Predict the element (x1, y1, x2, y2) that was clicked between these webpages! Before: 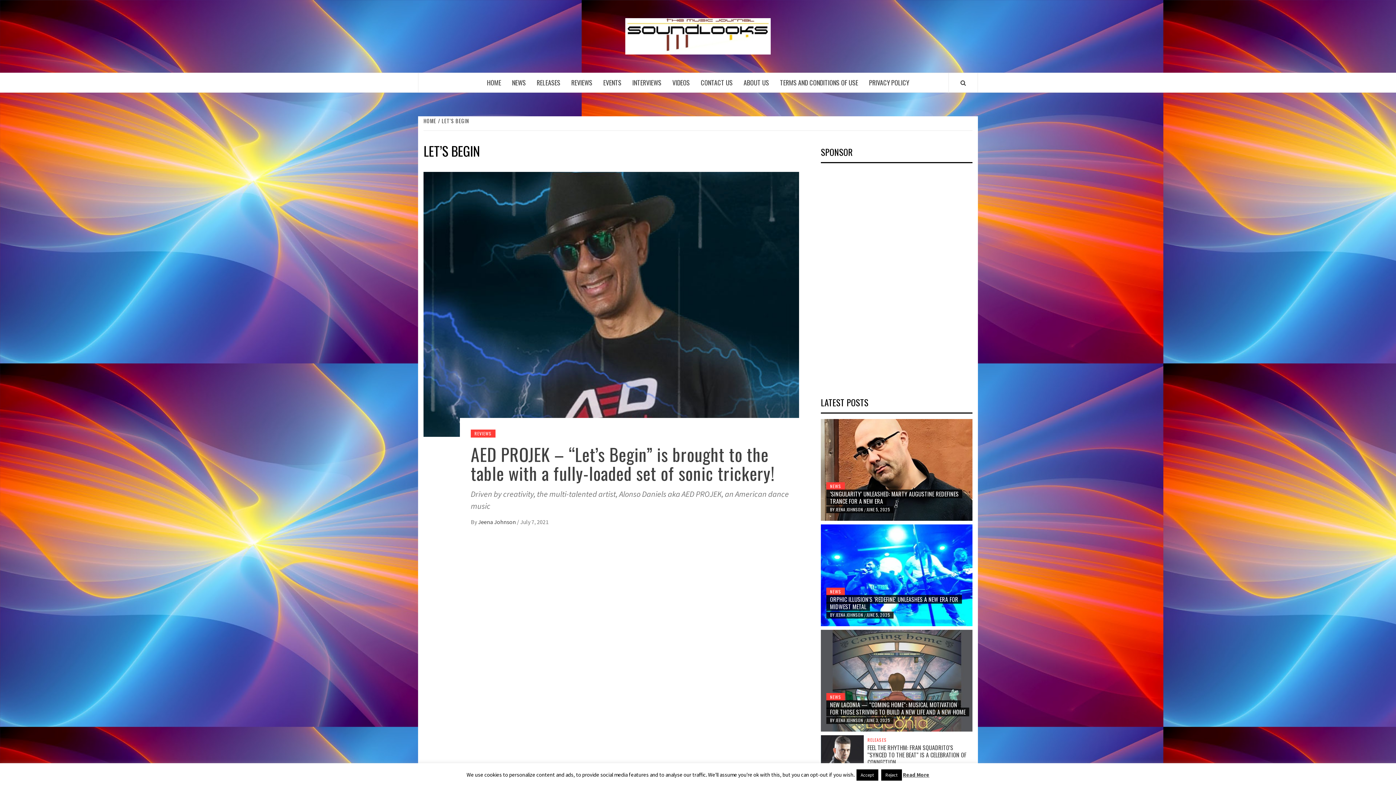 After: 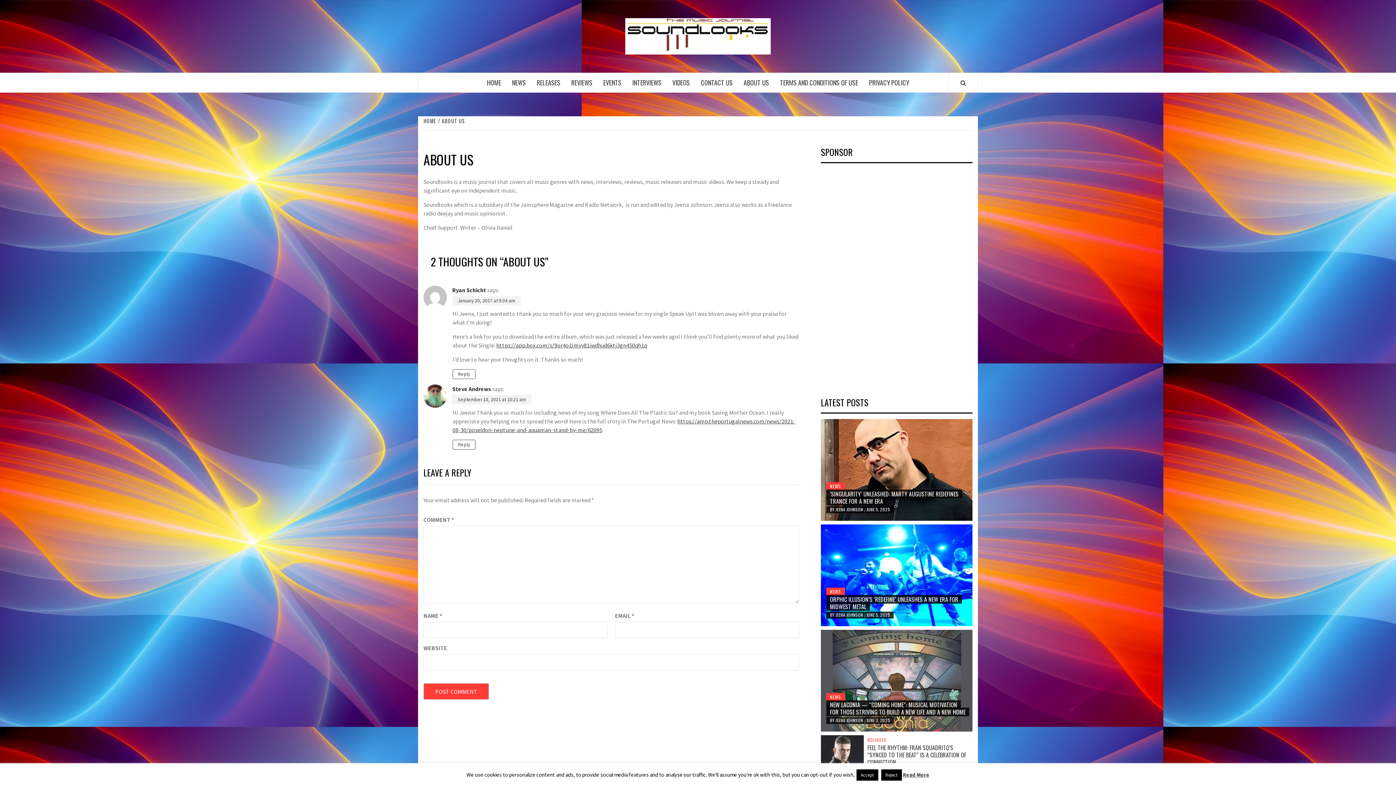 Action: bbox: (738, 73, 774, 92) label: ABOUT US